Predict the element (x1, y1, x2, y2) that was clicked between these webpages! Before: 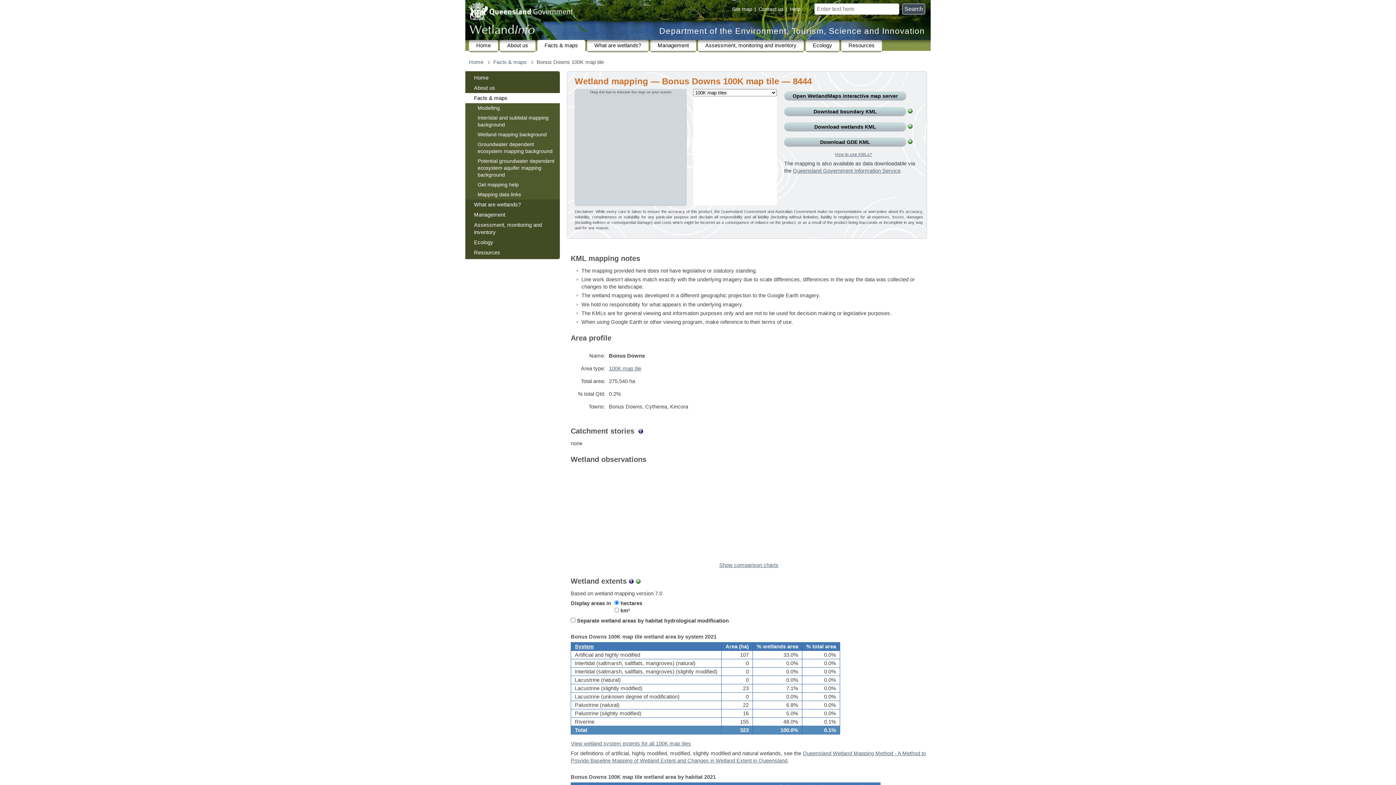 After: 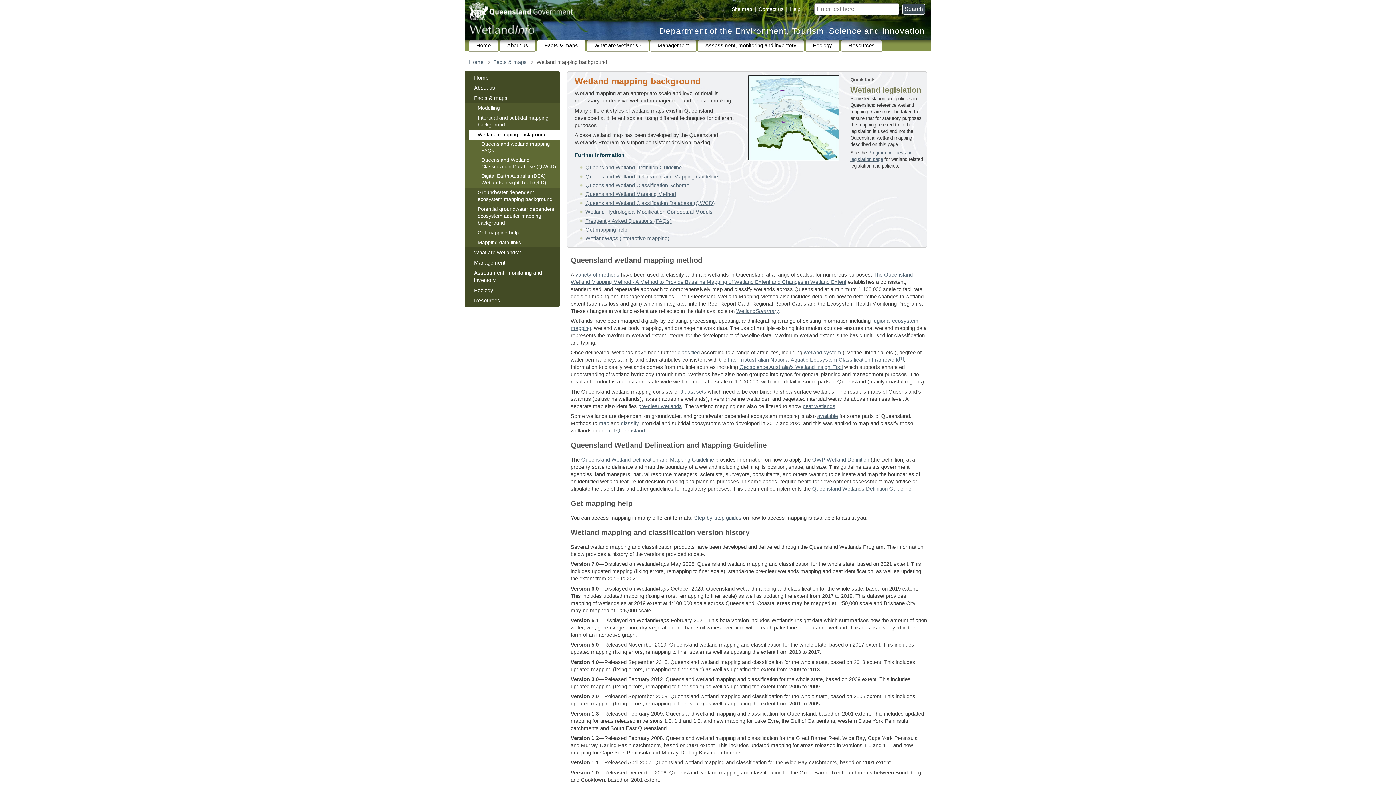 Action: bbox: (469, 129, 560, 139) label: Wetland mapping background